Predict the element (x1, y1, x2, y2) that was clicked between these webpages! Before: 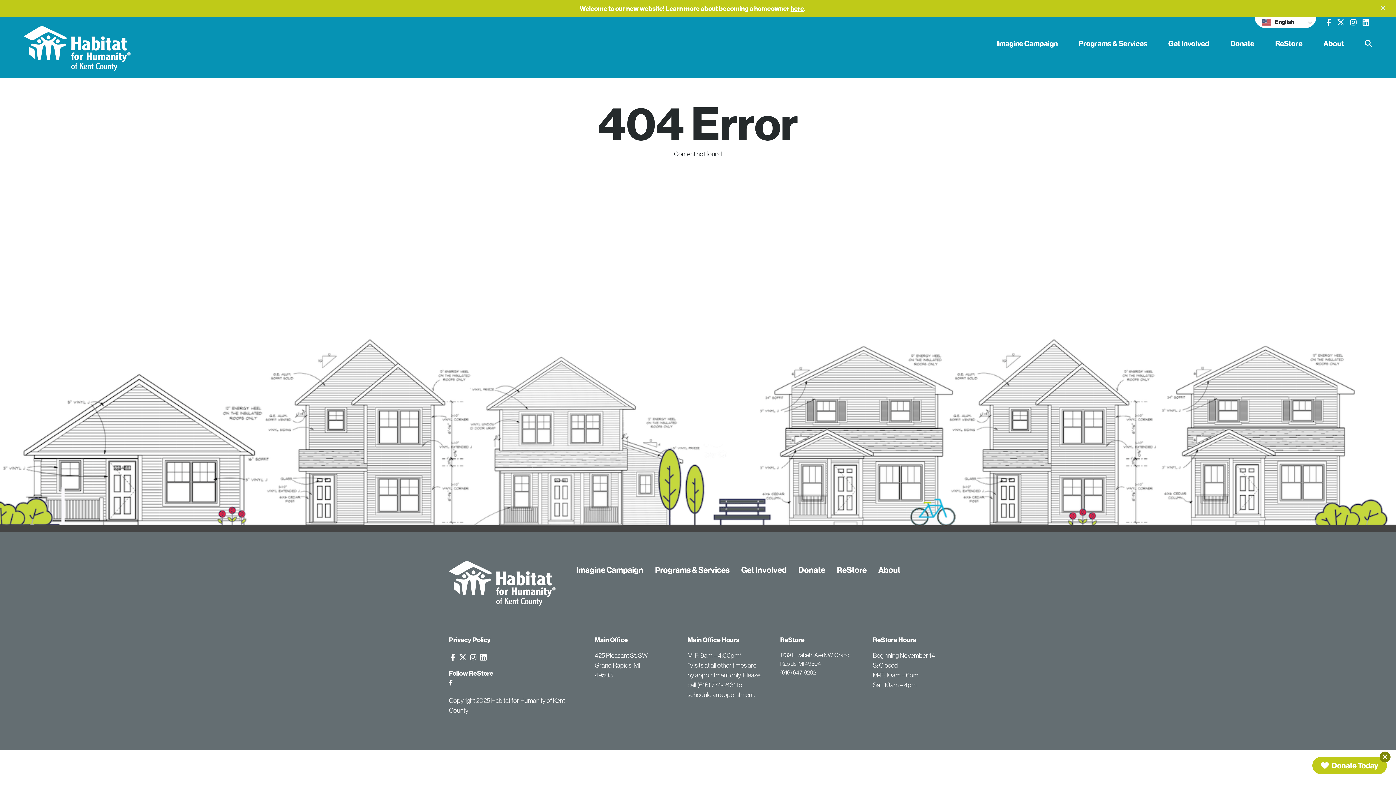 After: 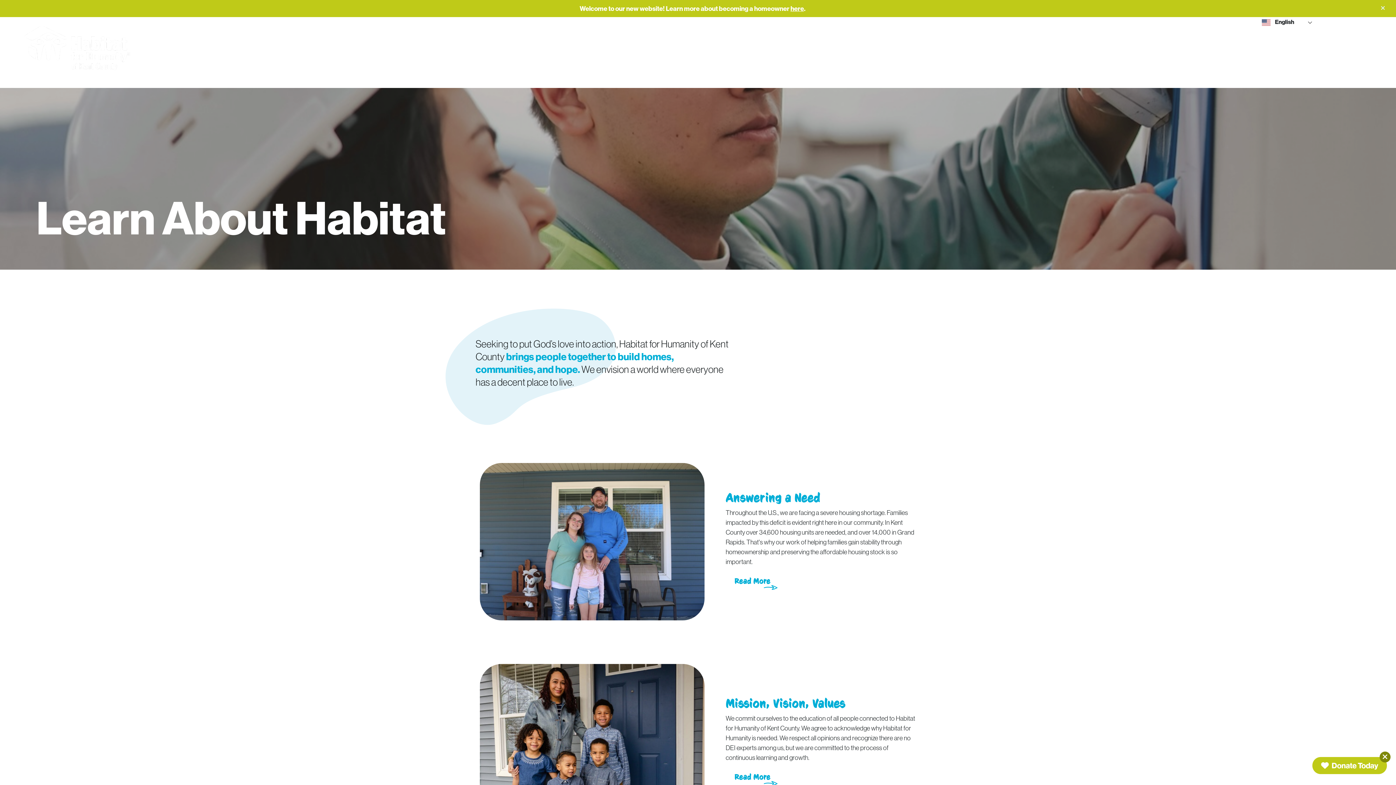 Action: label: About bbox: (1323, 35, 1344, 52)